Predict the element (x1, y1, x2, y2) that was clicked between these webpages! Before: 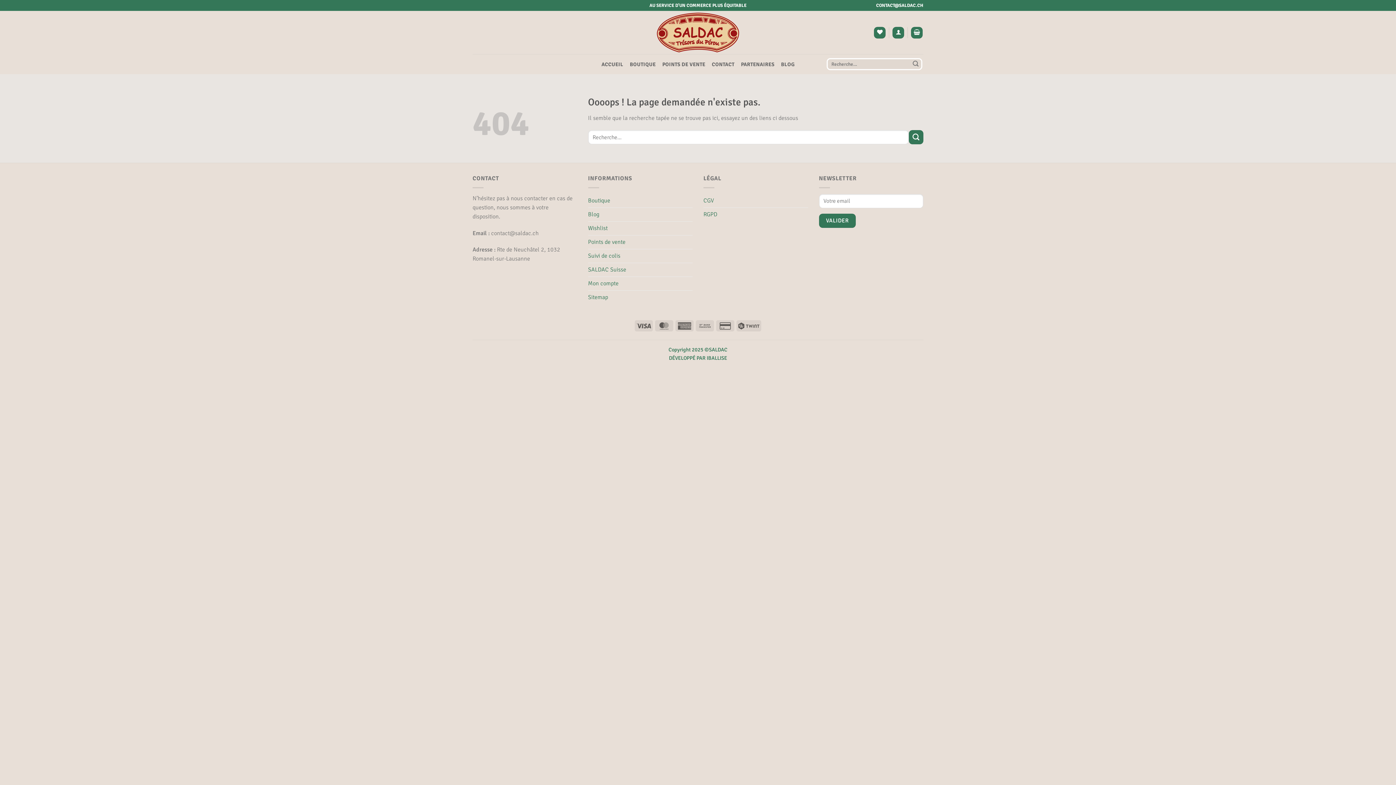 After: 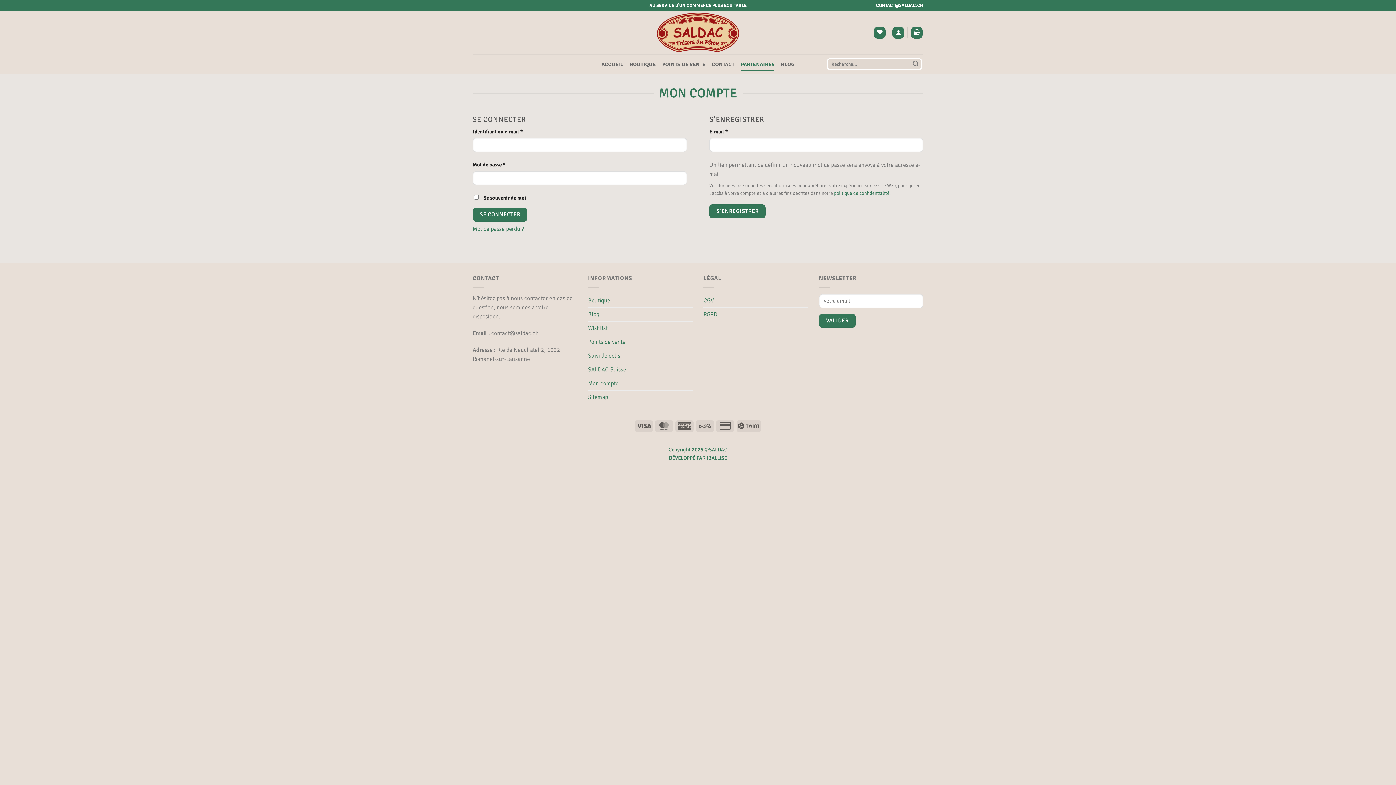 Action: label: PARTENAIRES bbox: (741, 57, 774, 70)